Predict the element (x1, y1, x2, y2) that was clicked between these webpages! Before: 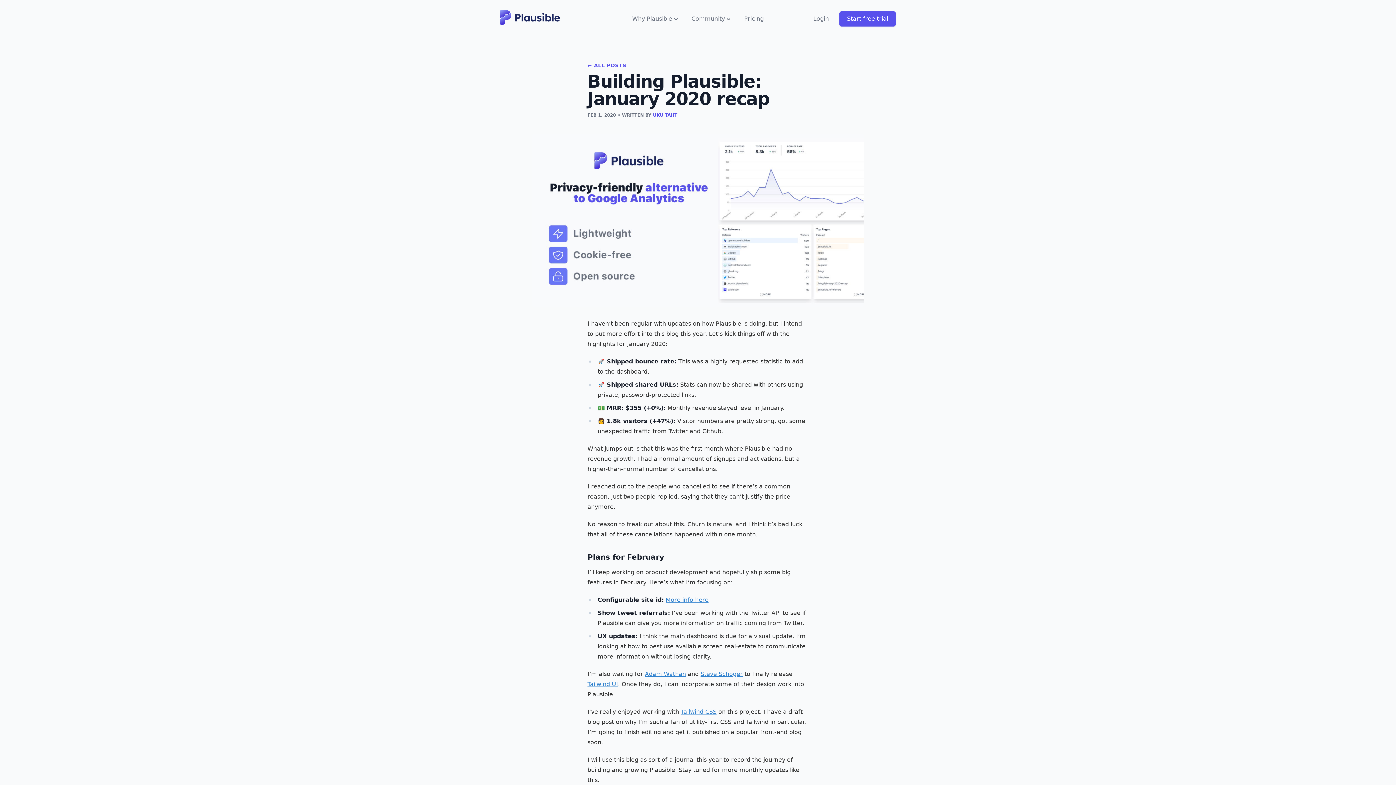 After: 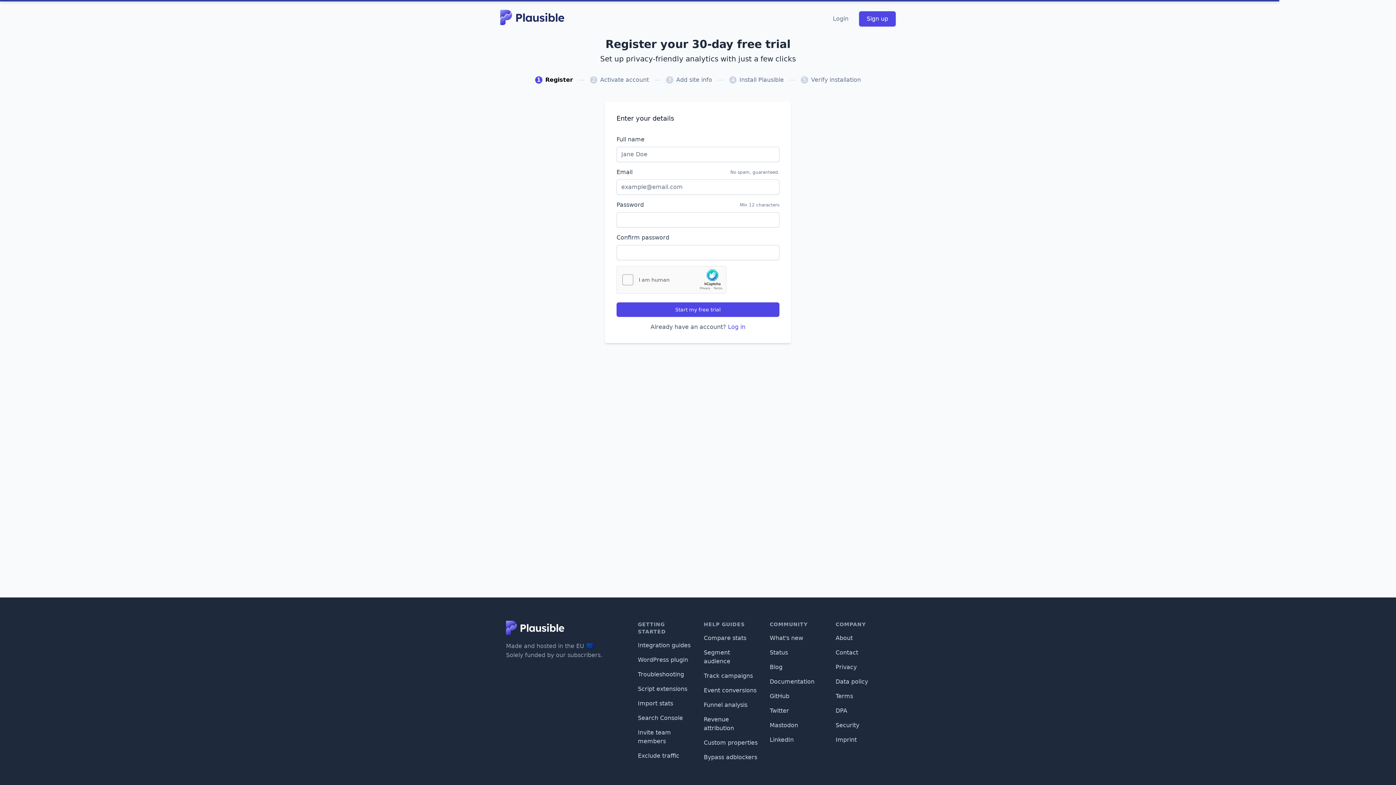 Action: bbox: (839, 11, 896, 26) label: Start free trial